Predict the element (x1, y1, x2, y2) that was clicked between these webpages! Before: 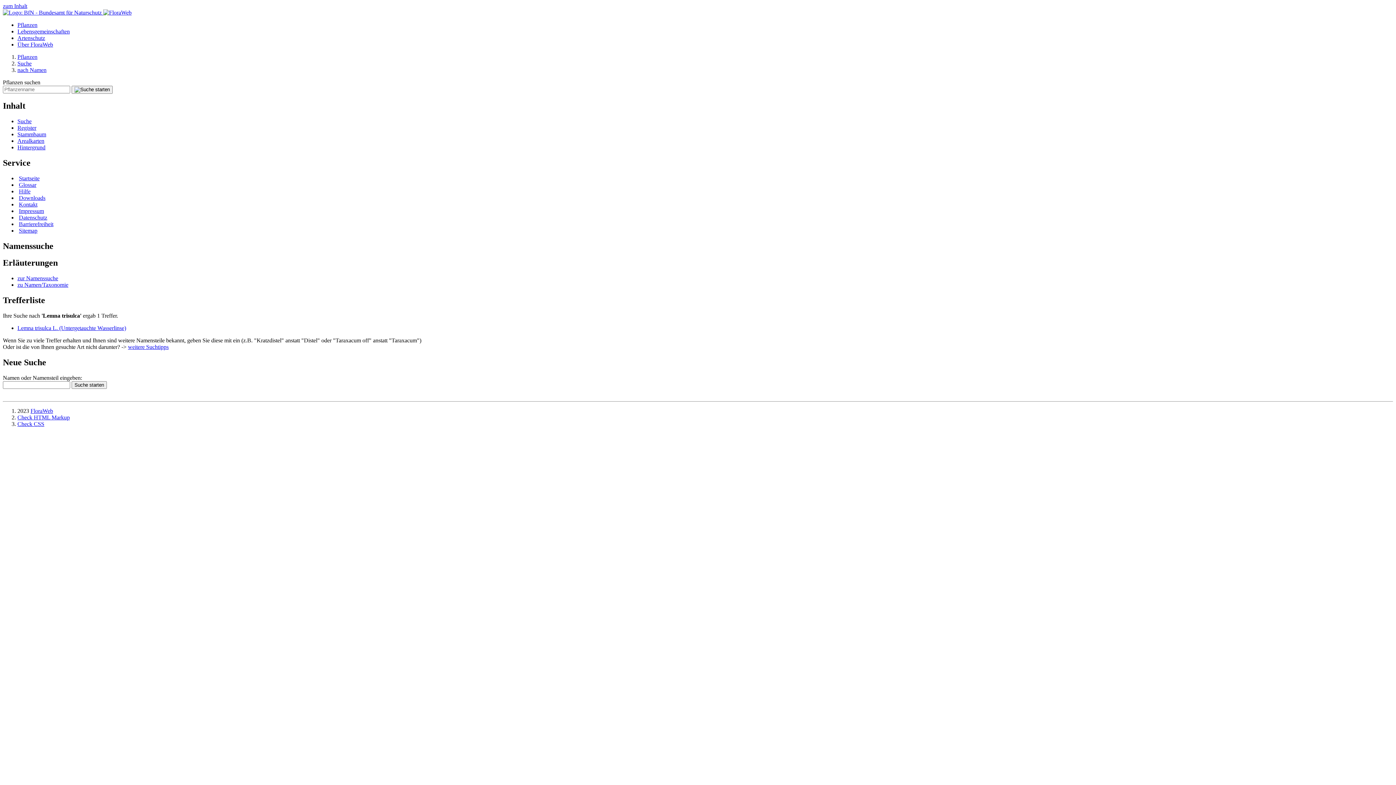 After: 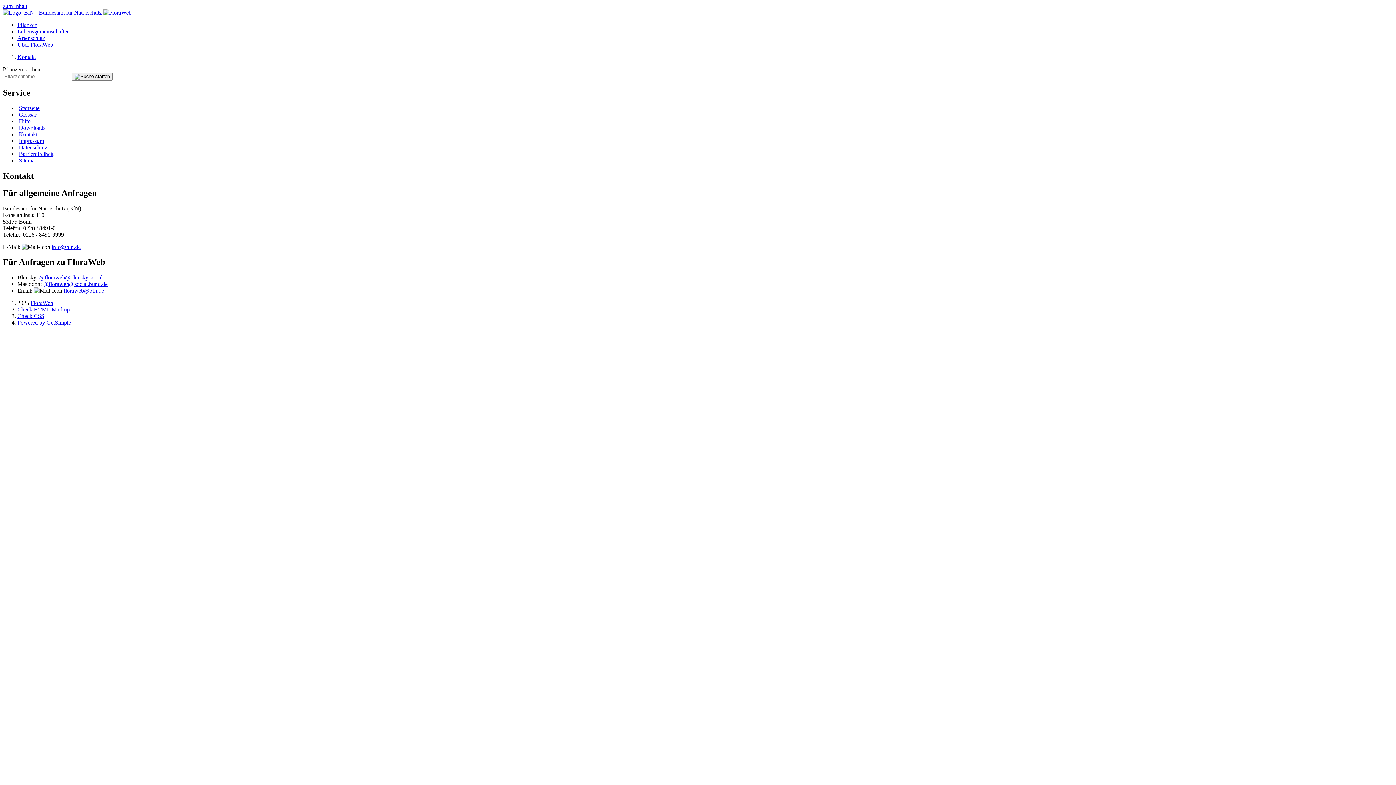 Action: bbox: (18, 201, 37, 207) label: Kontakt